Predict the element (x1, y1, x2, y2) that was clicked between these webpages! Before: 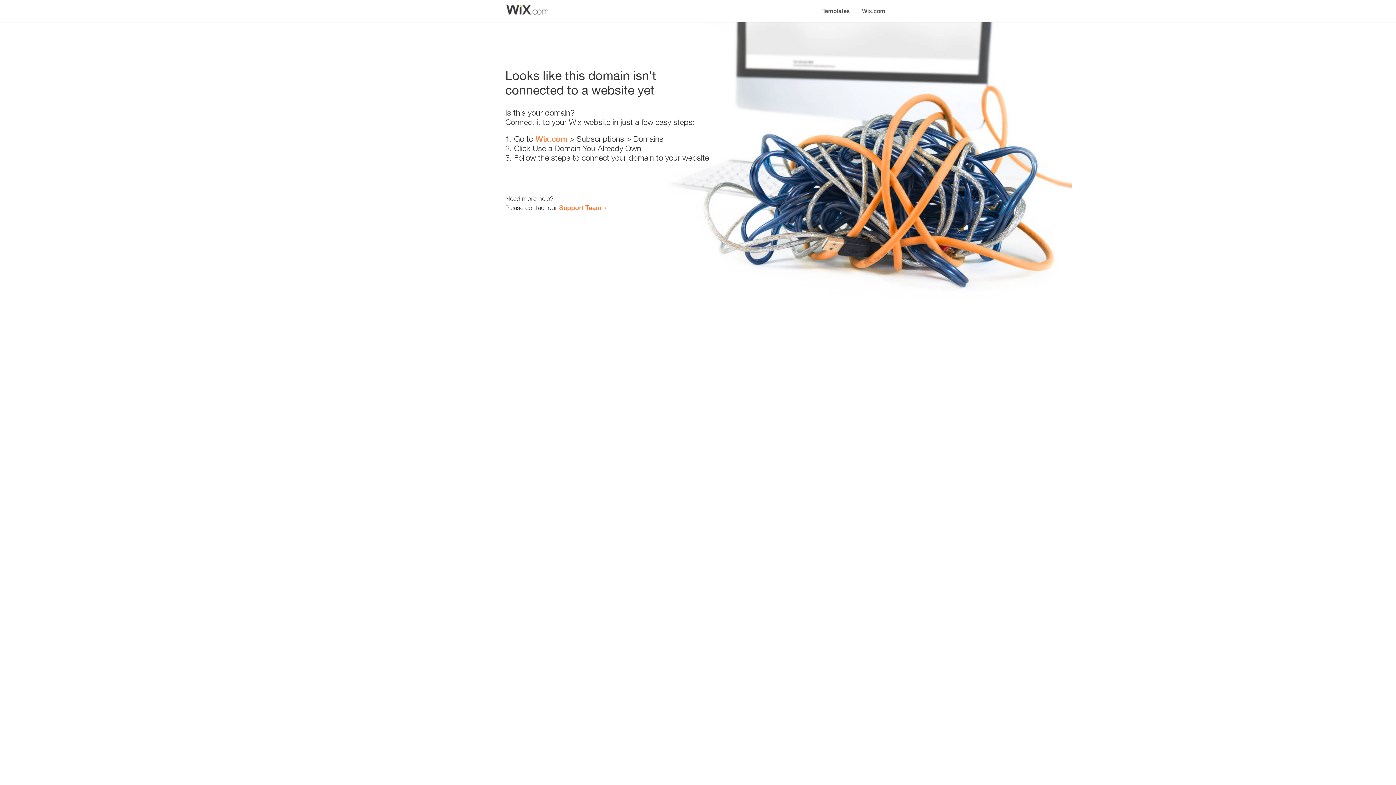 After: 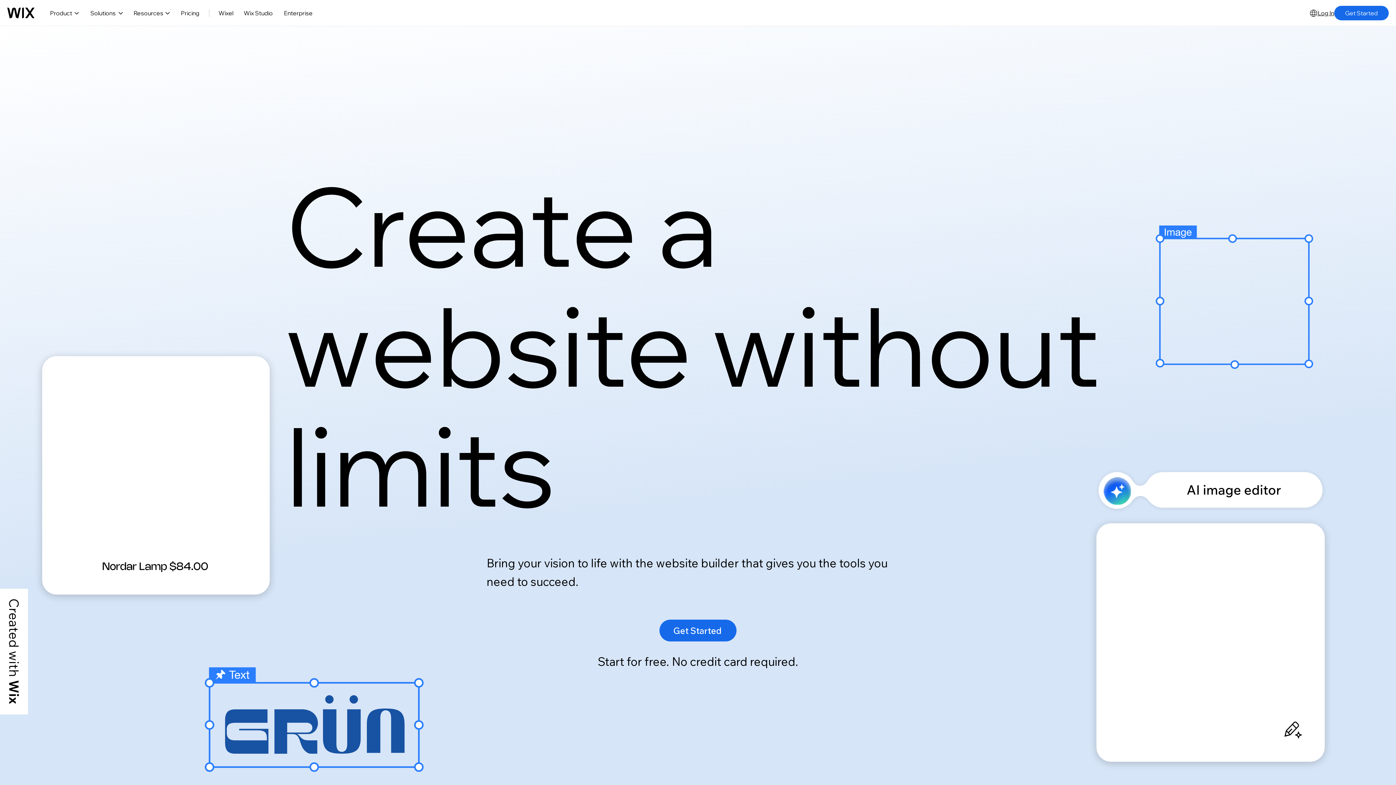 Action: label: Wix.com bbox: (856, 0, 890, 14)